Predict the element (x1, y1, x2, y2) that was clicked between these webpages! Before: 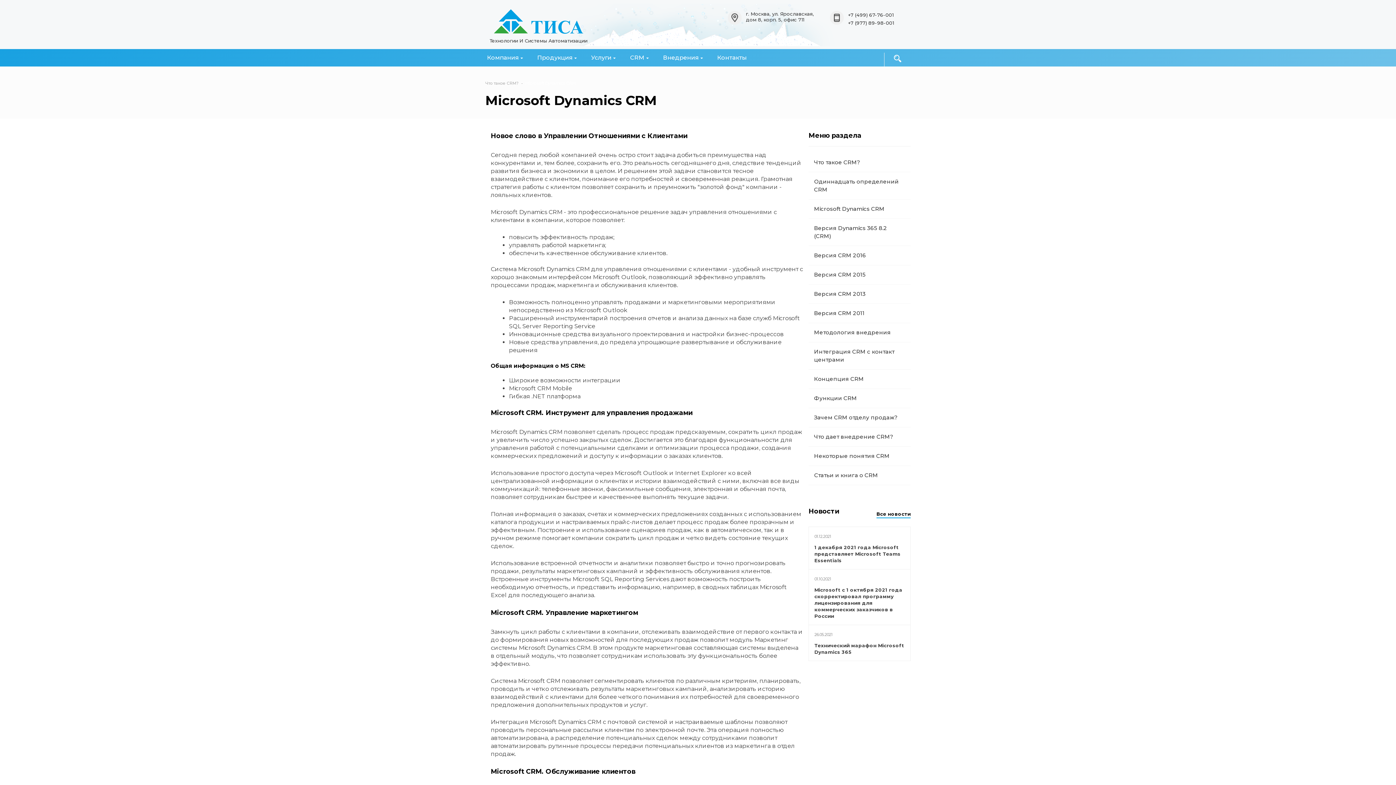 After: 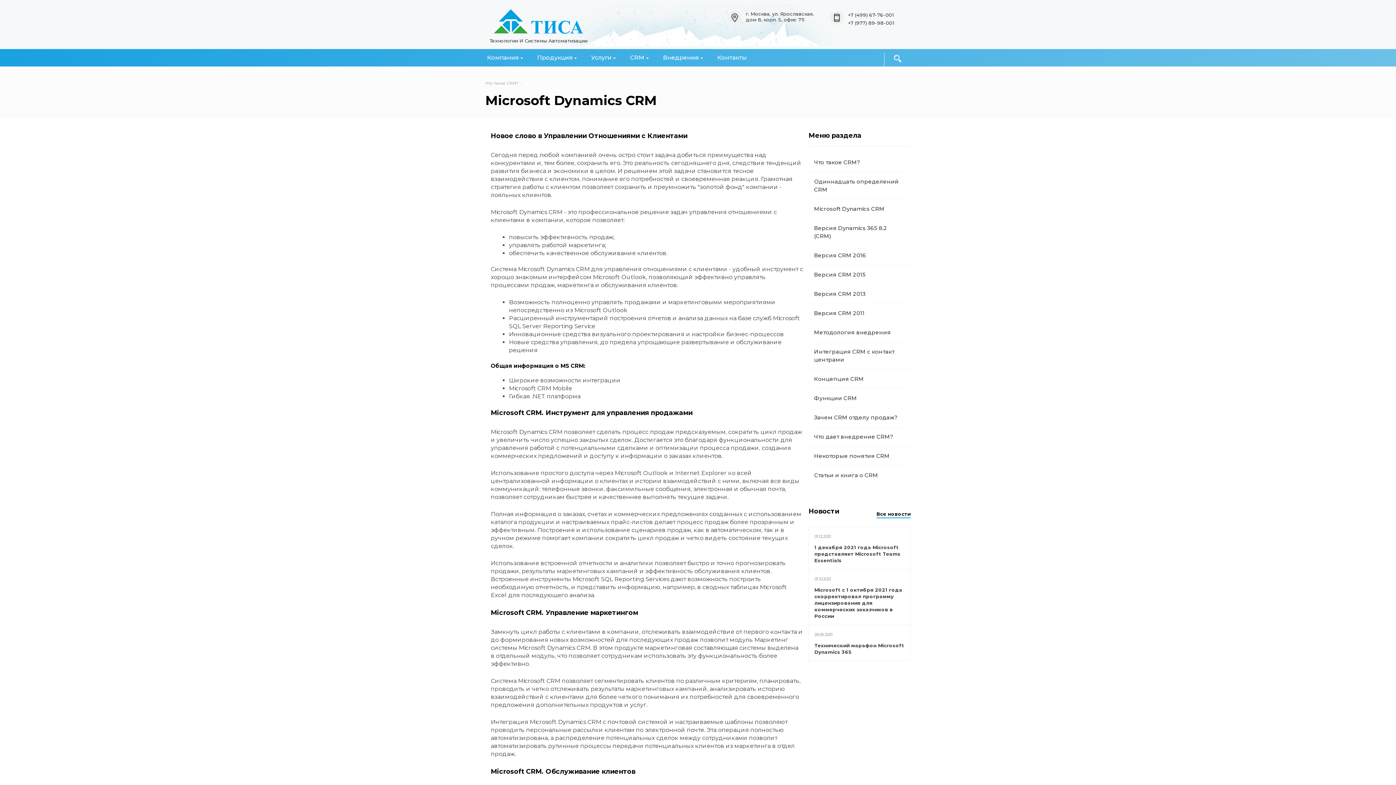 Action: label: +7 (977) 89-98-001 bbox: (848, 20, 894, 25)